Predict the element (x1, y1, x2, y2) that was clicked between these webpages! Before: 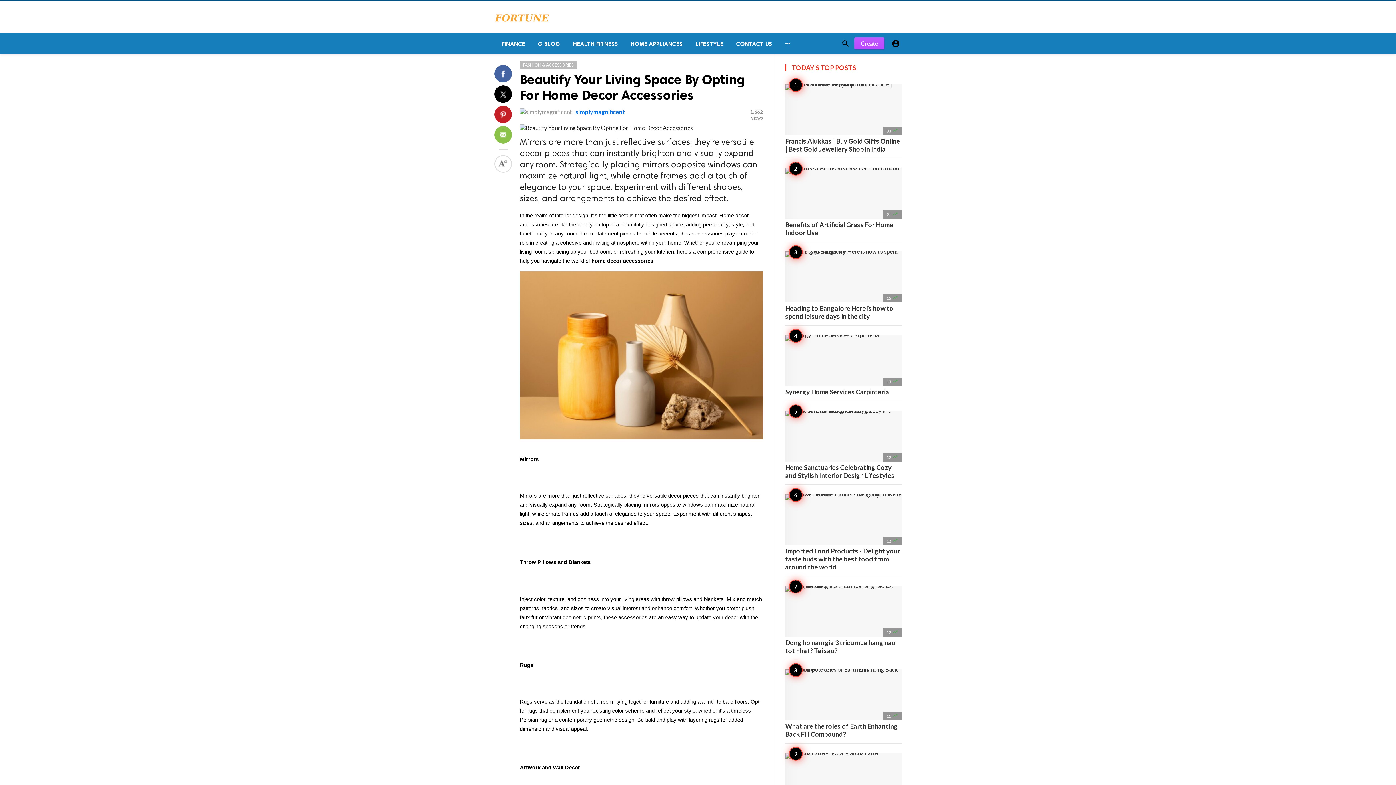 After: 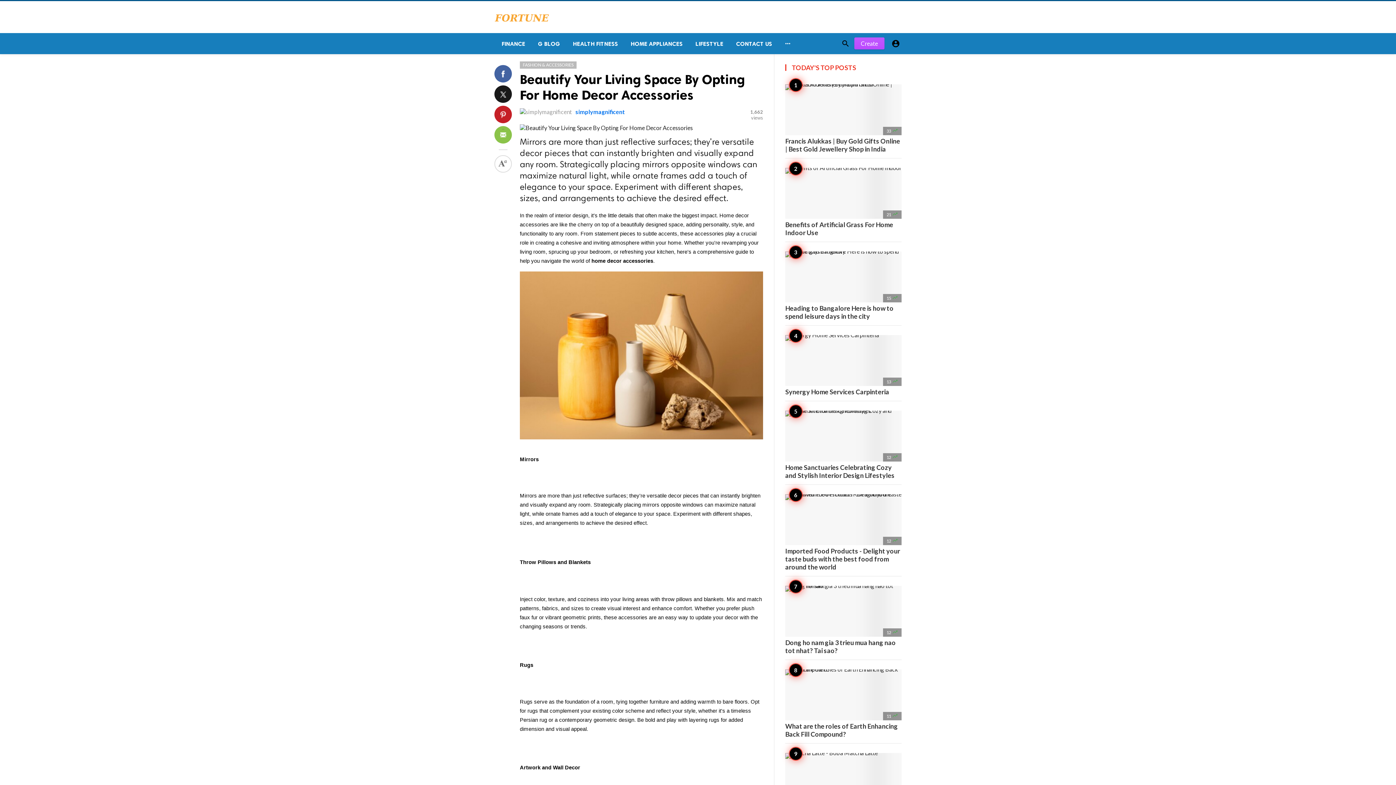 Action: bbox: (494, 85, 512, 102)